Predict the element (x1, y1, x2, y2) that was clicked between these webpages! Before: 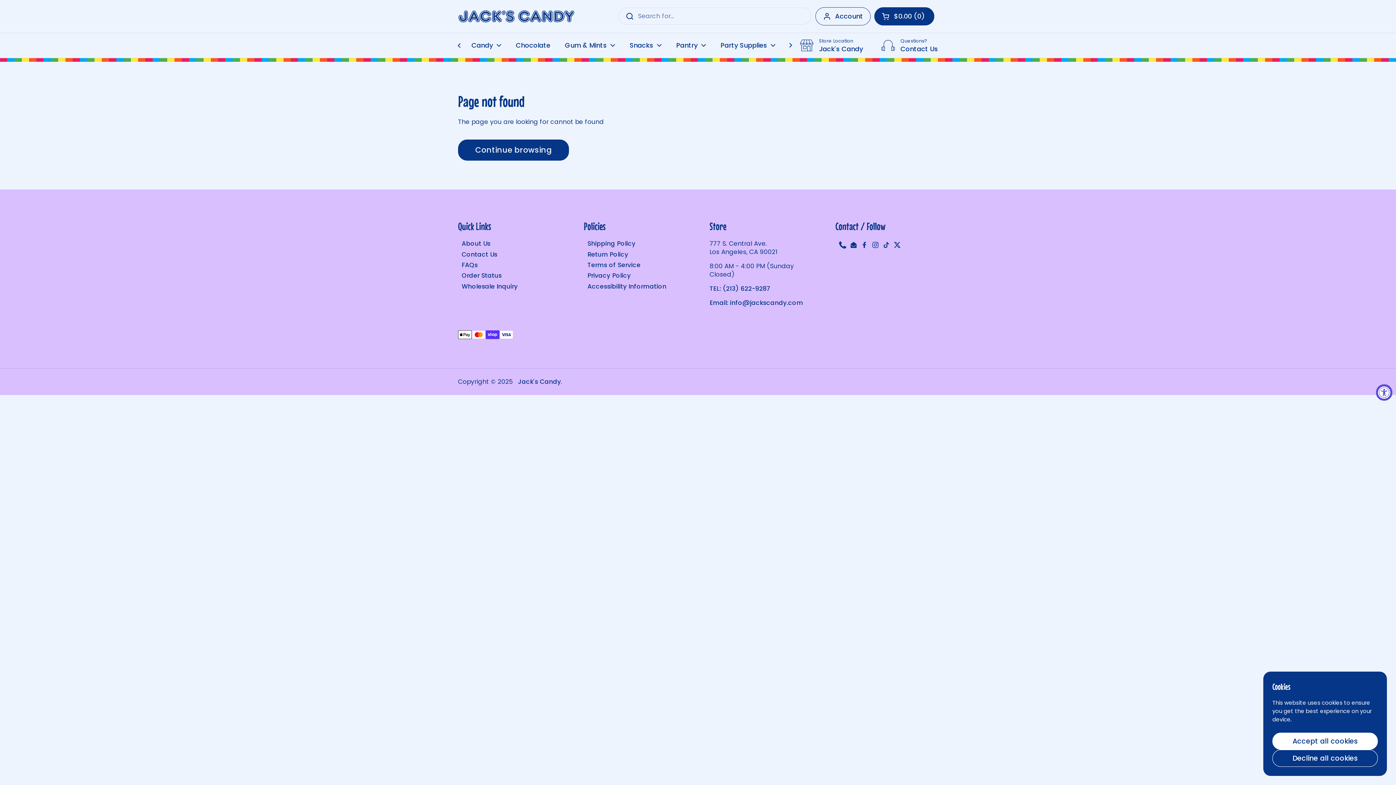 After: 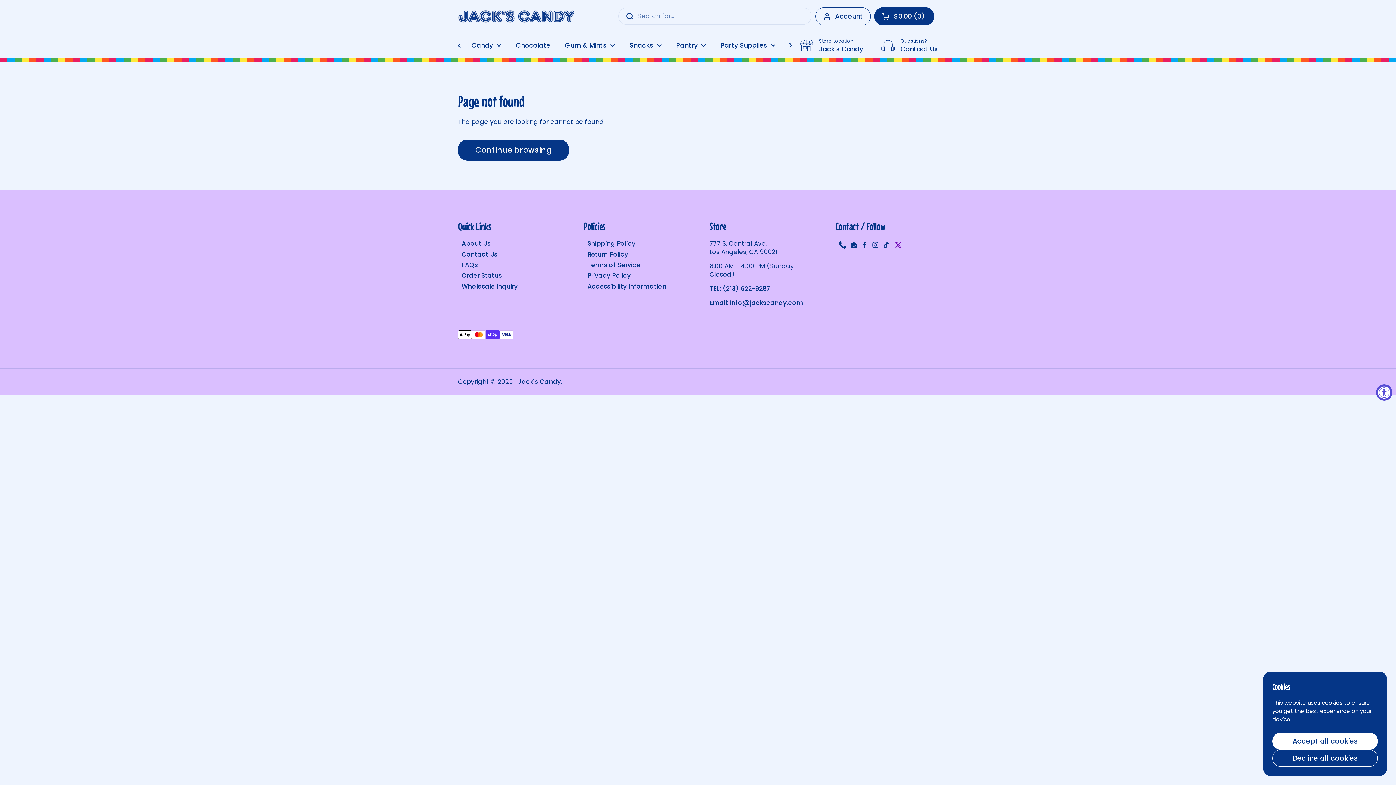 Action: bbox: (890, 241, 897, 248) label: Twitter